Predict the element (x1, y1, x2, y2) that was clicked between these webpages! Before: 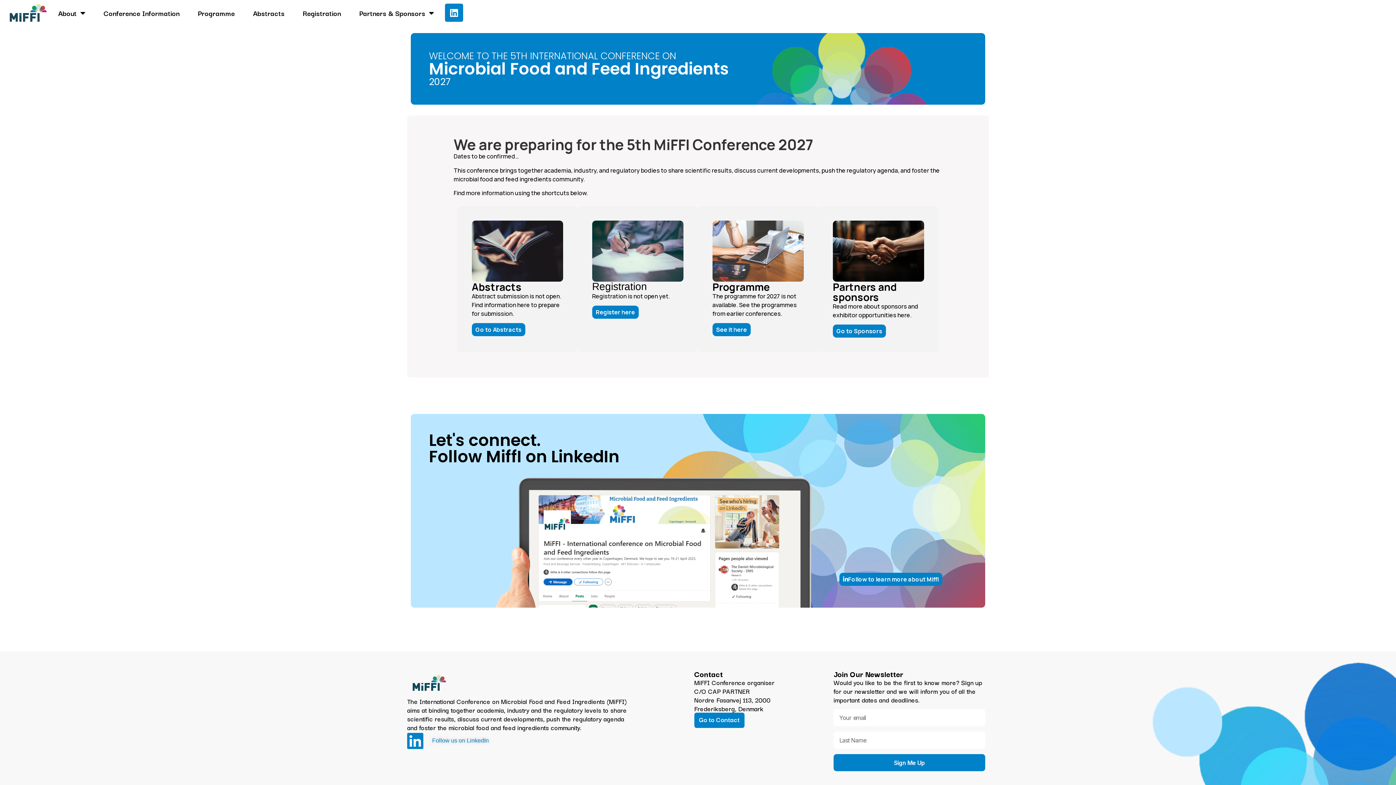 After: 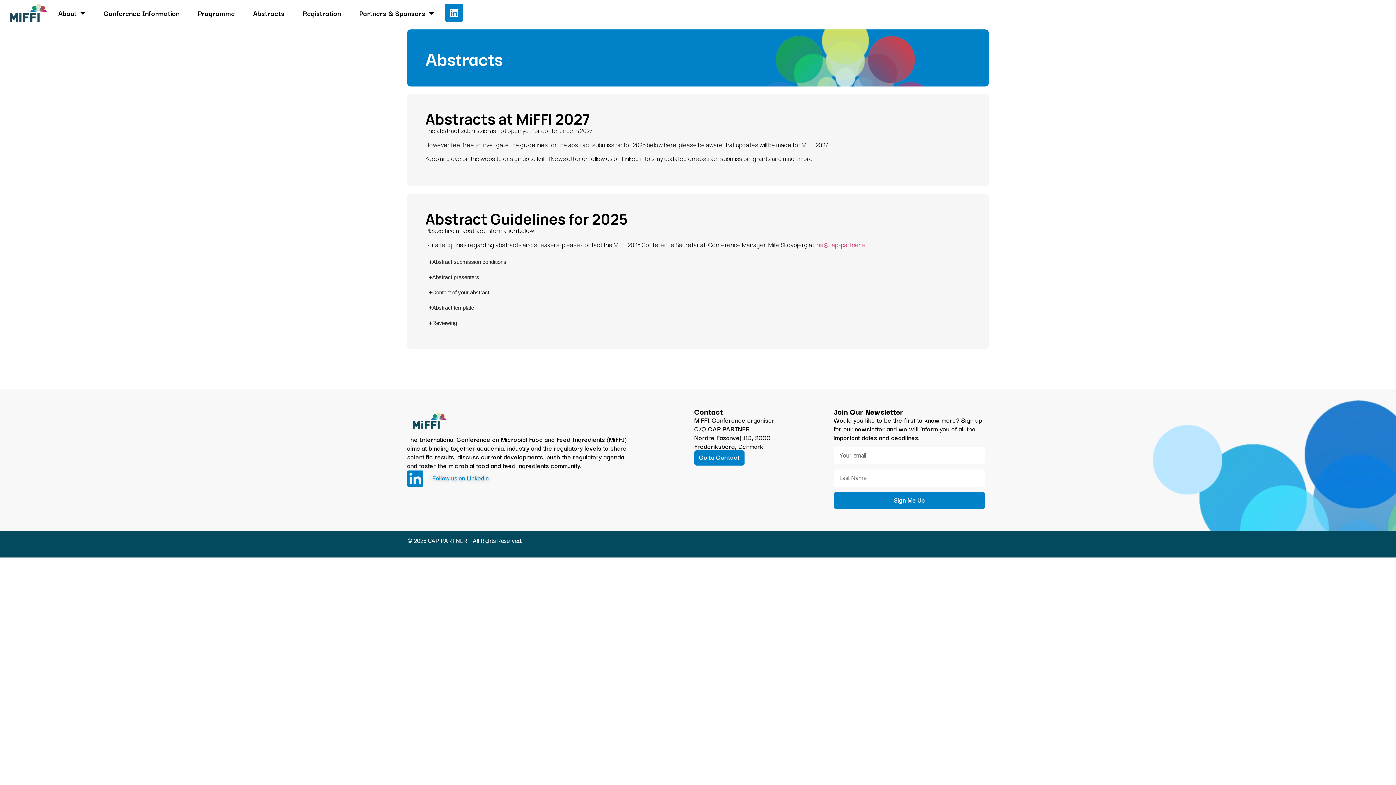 Action: bbox: (471, 323, 525, 336) label: Go to Abstracts